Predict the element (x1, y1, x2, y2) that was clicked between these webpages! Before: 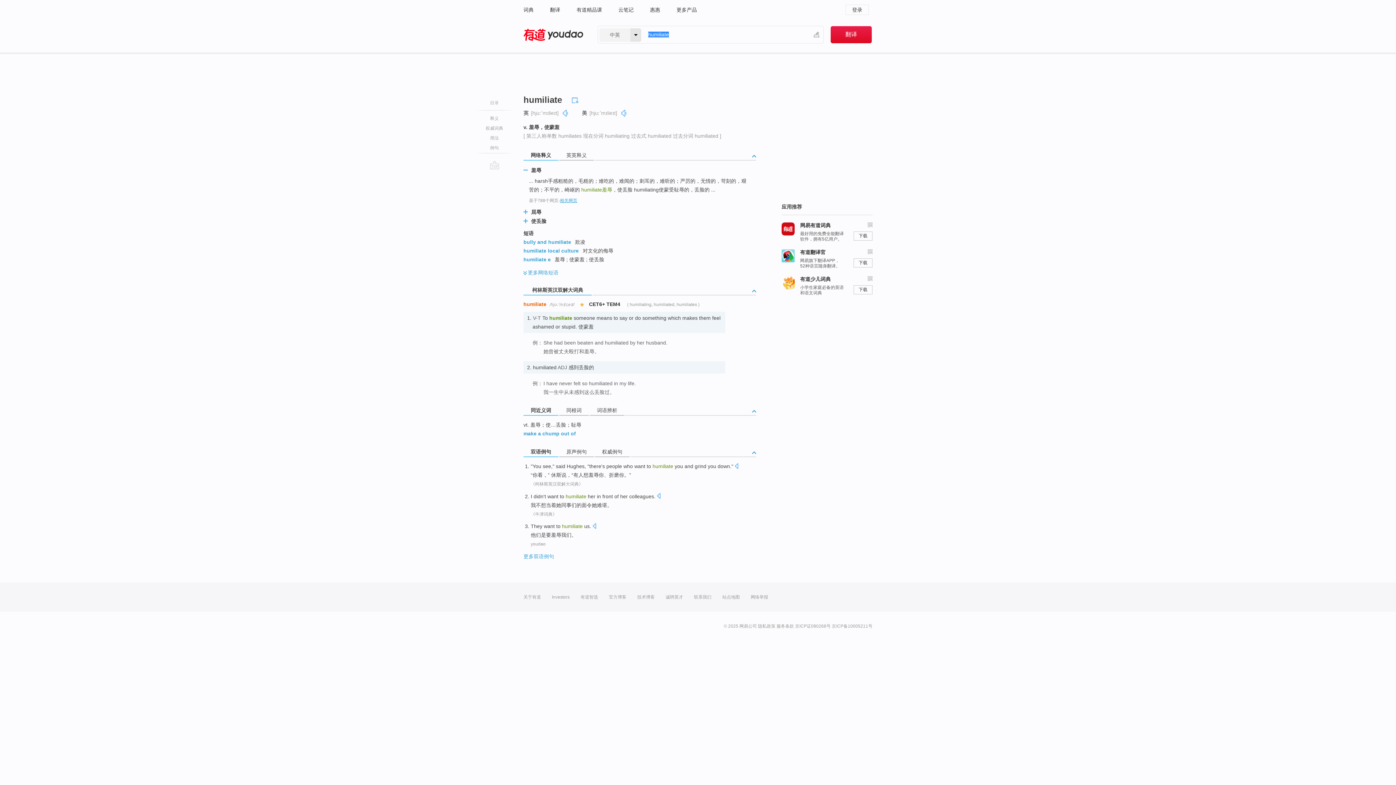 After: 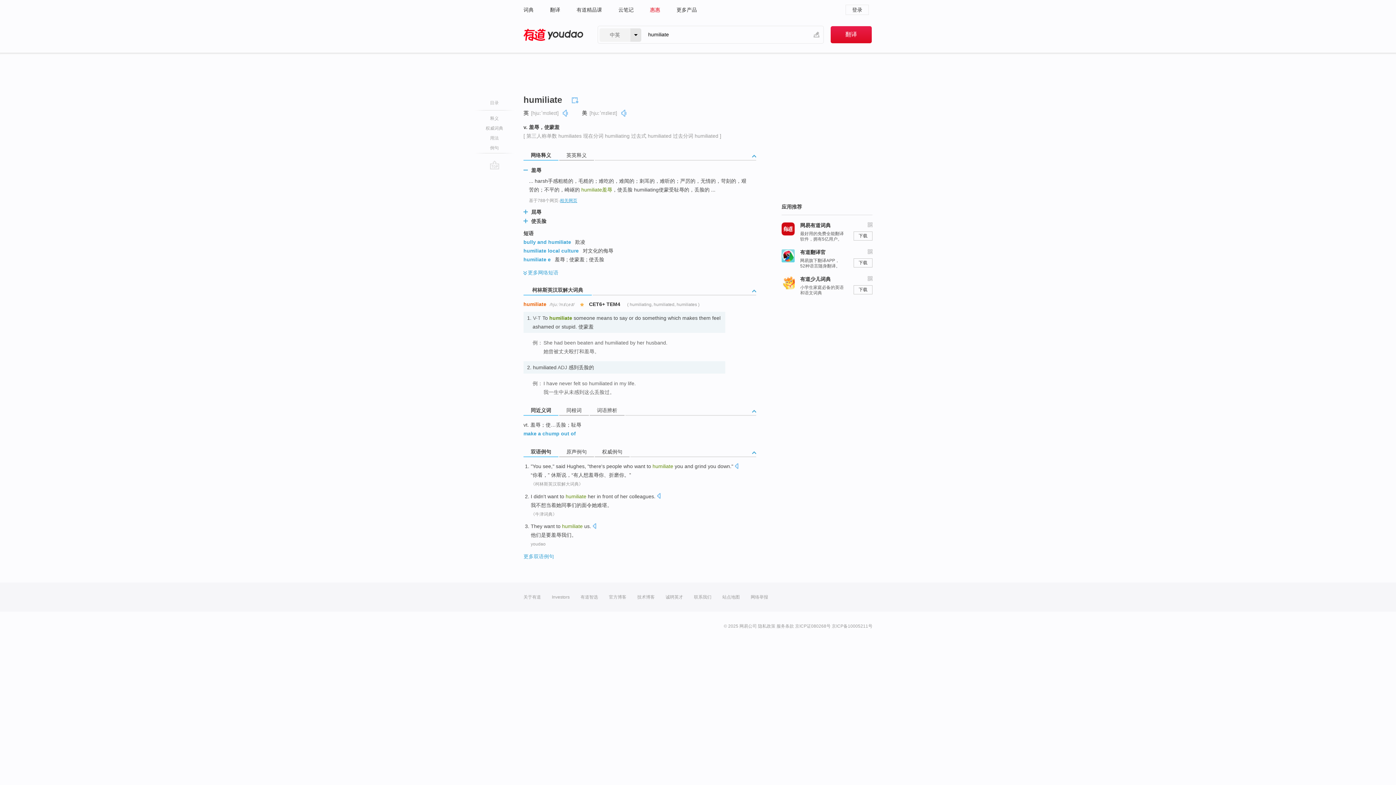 Action: bbox: (650, 0, 660, 19) label: 惠惠